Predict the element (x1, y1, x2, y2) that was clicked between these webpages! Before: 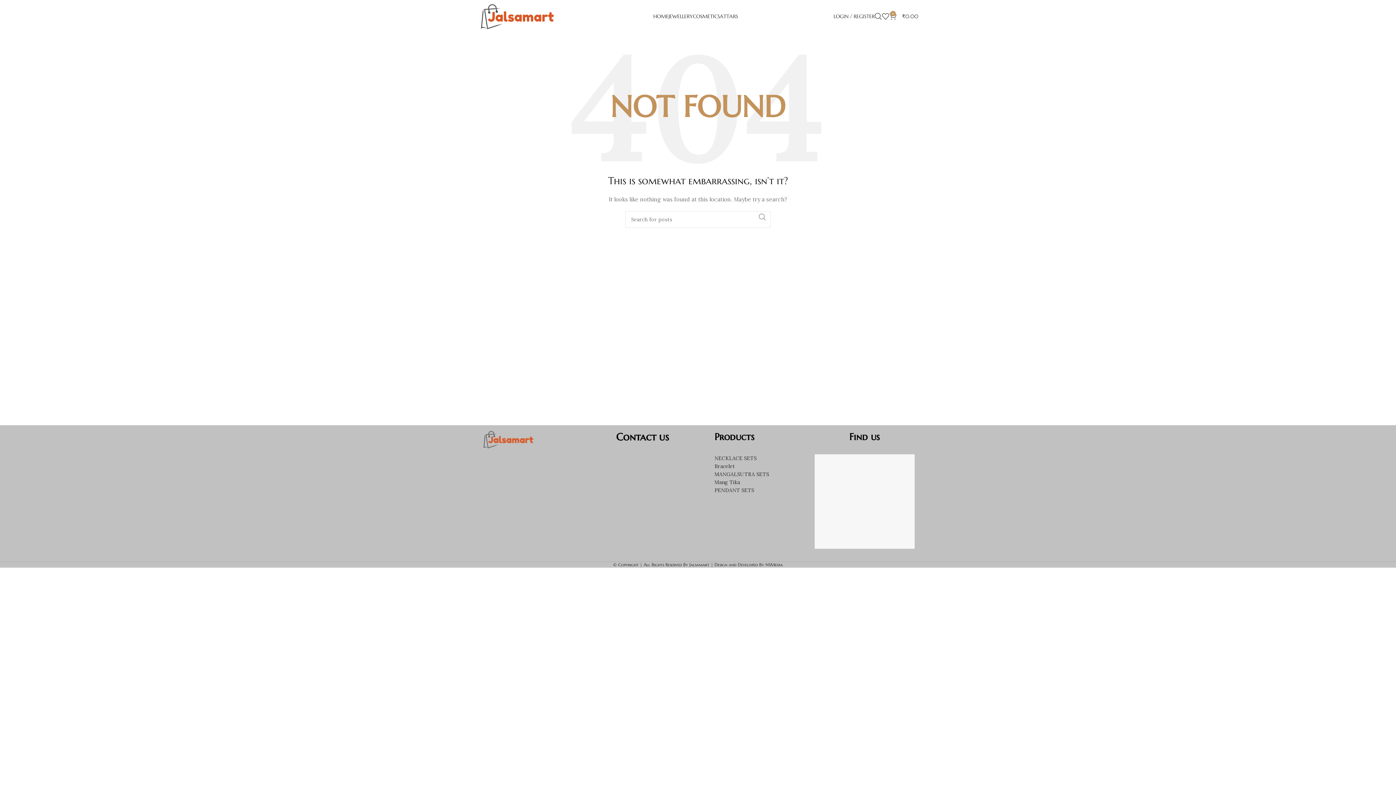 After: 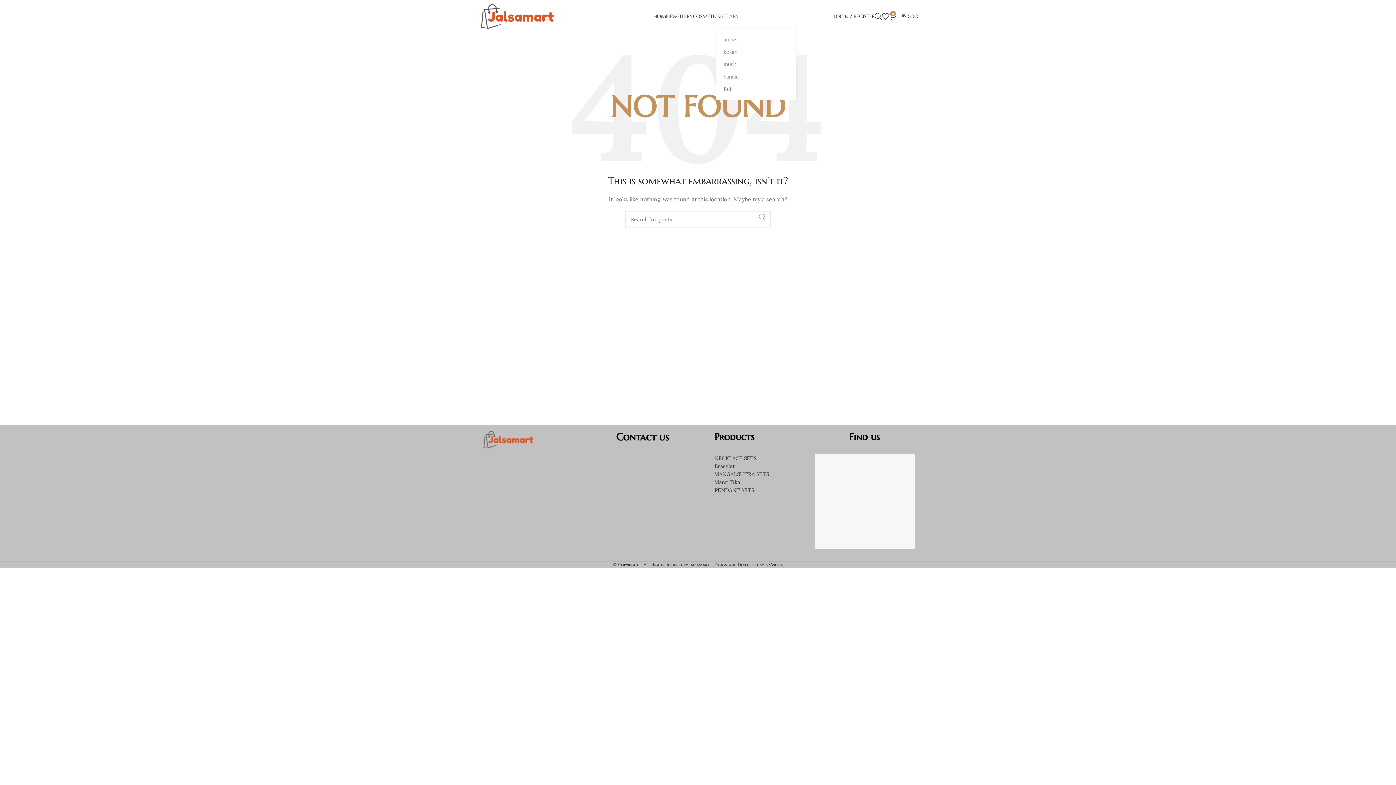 Action: label: ATTARS bbox: (720, 9, 738, 23)